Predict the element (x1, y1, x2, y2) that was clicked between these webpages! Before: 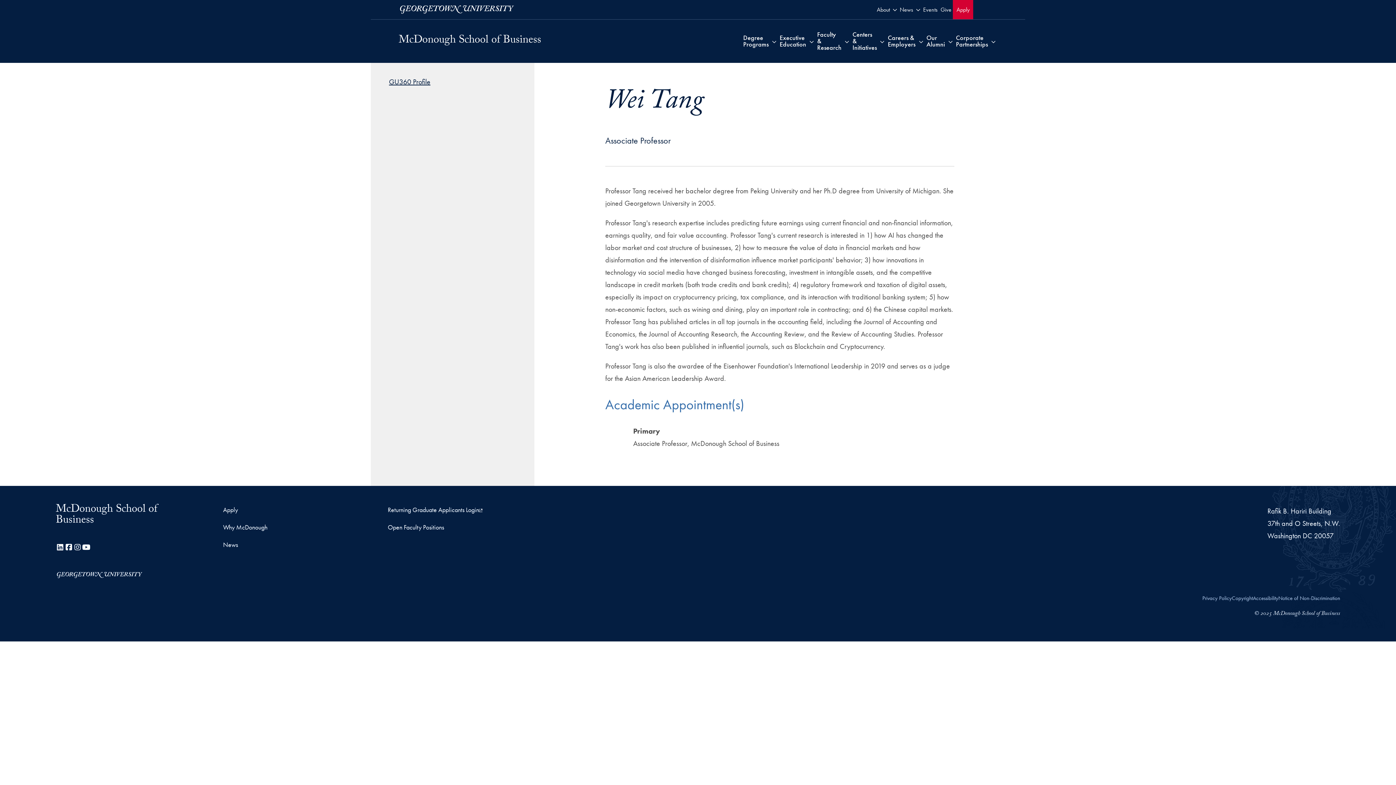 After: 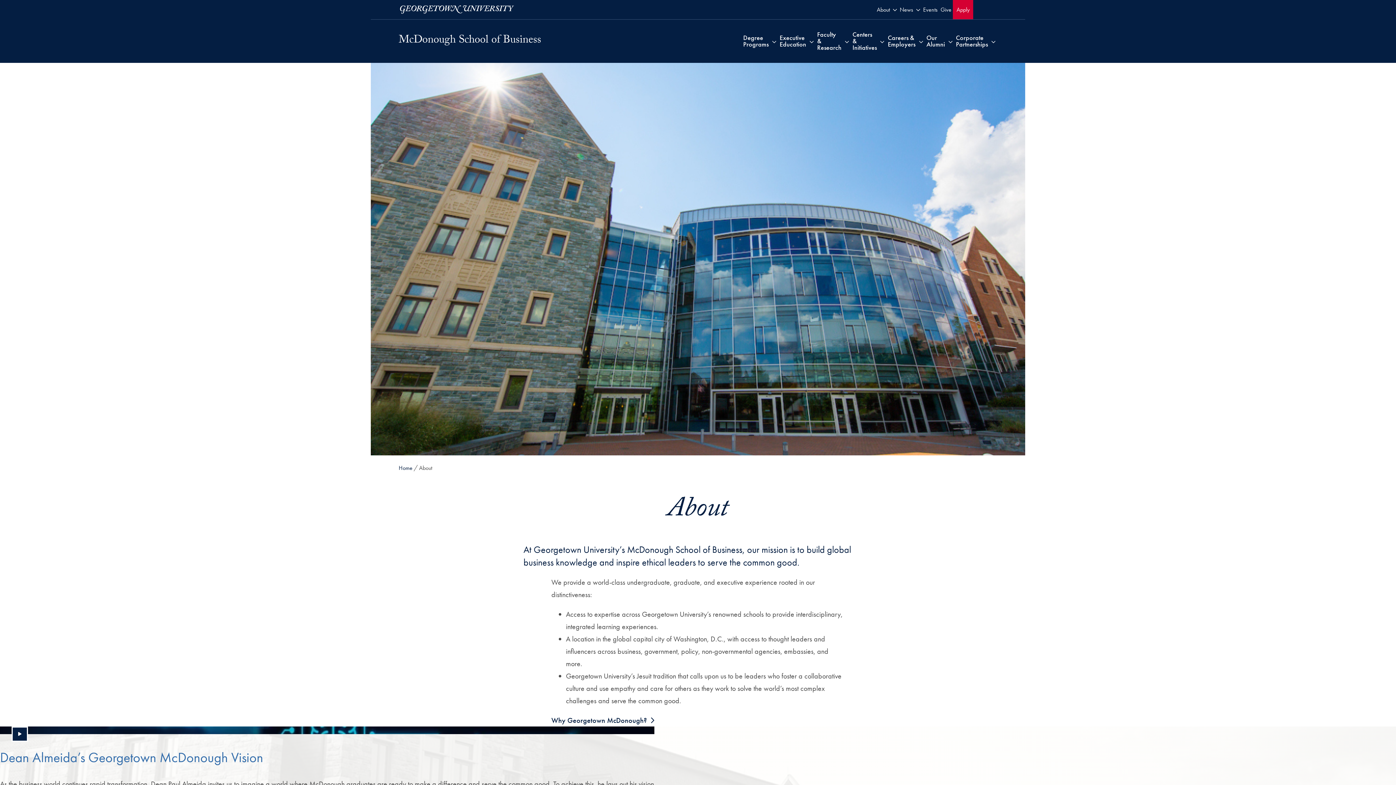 Action: bbox: (875, 0, 891, 19) label: About